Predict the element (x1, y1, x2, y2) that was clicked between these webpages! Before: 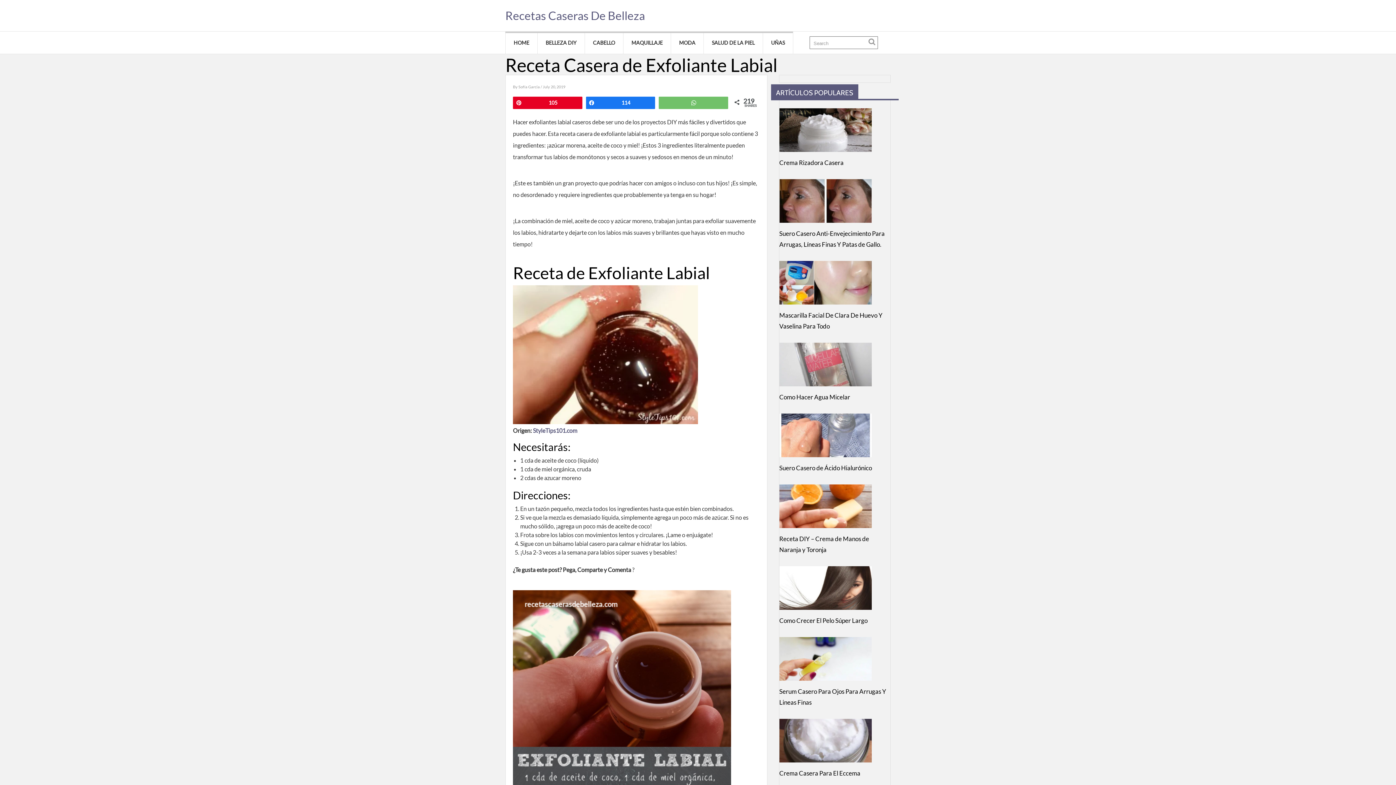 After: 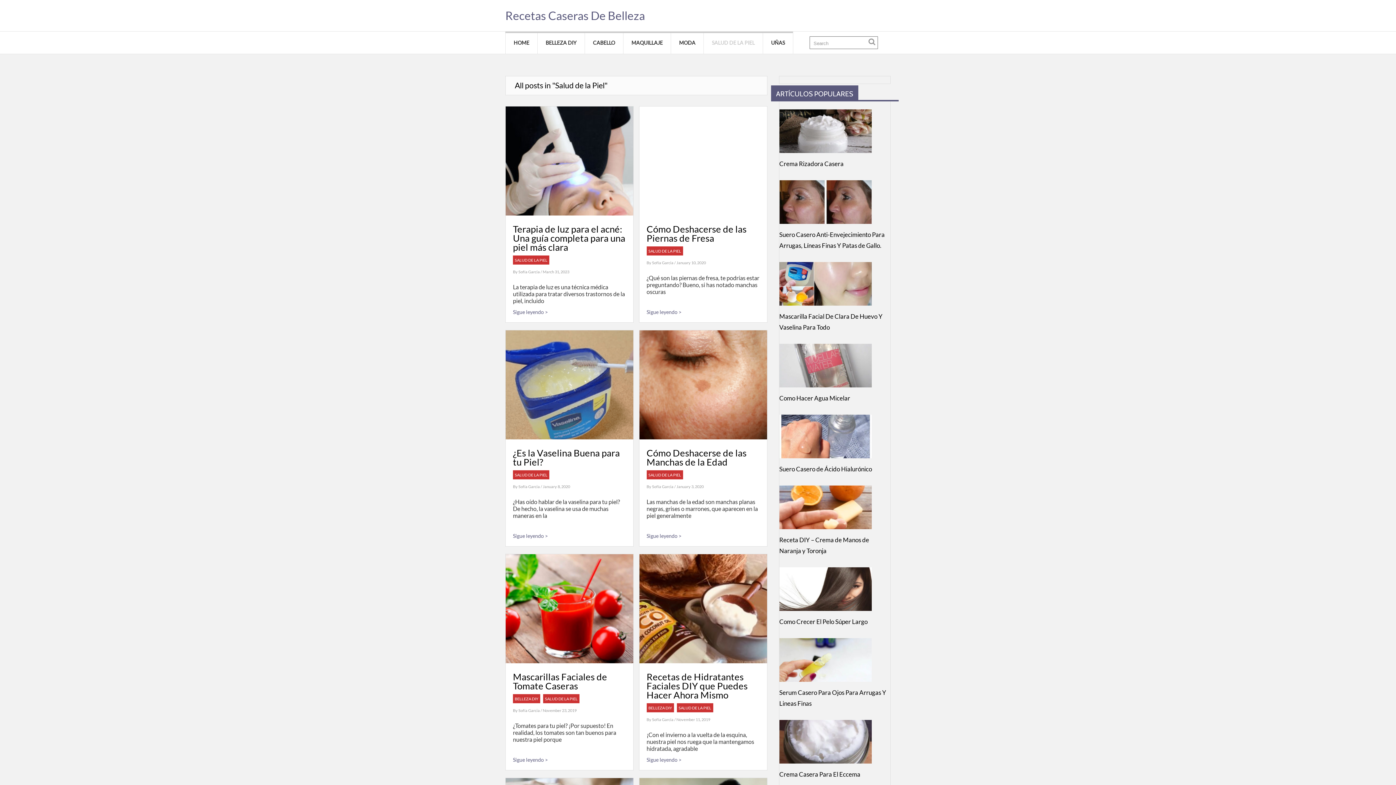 Action: bbox: (704, 31, 762, 53) label: SALUD DE LA PIEL